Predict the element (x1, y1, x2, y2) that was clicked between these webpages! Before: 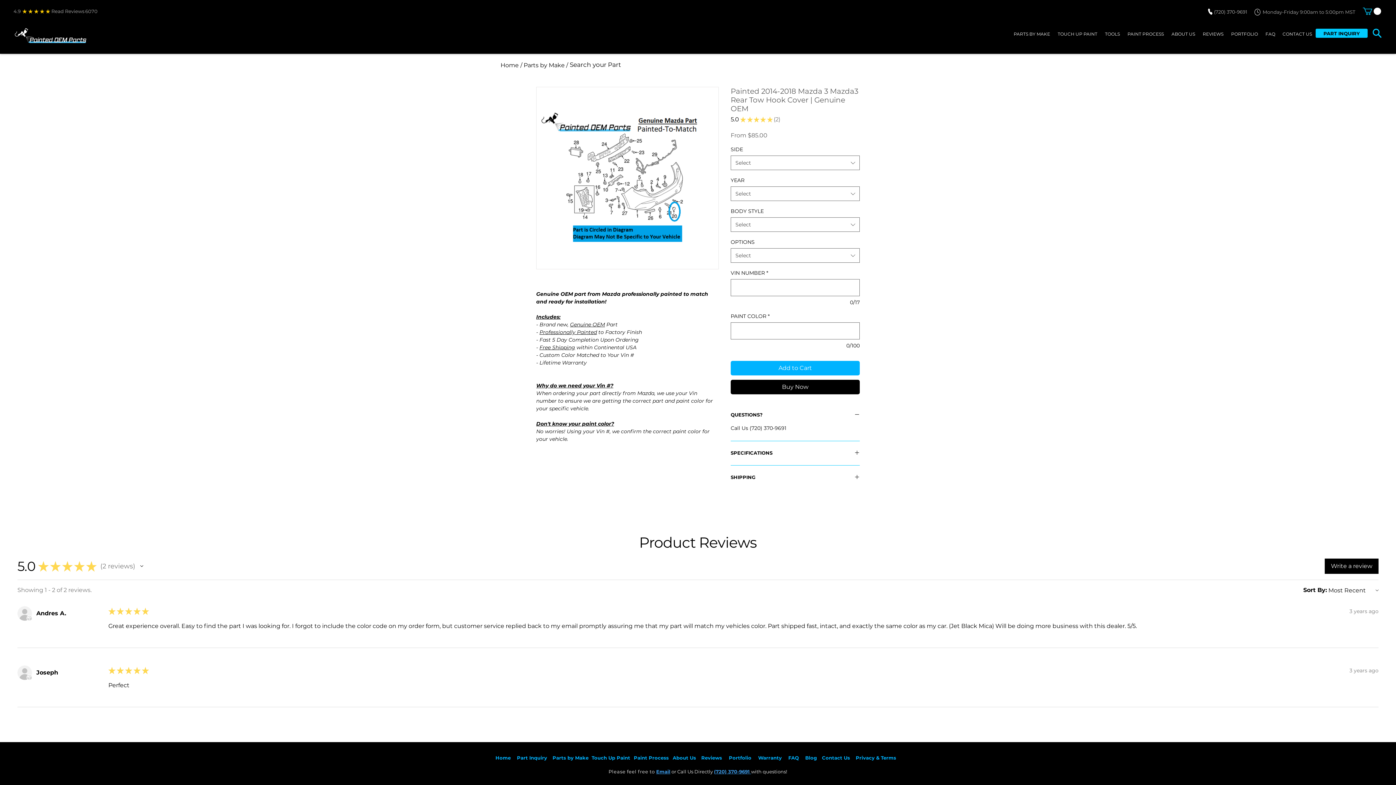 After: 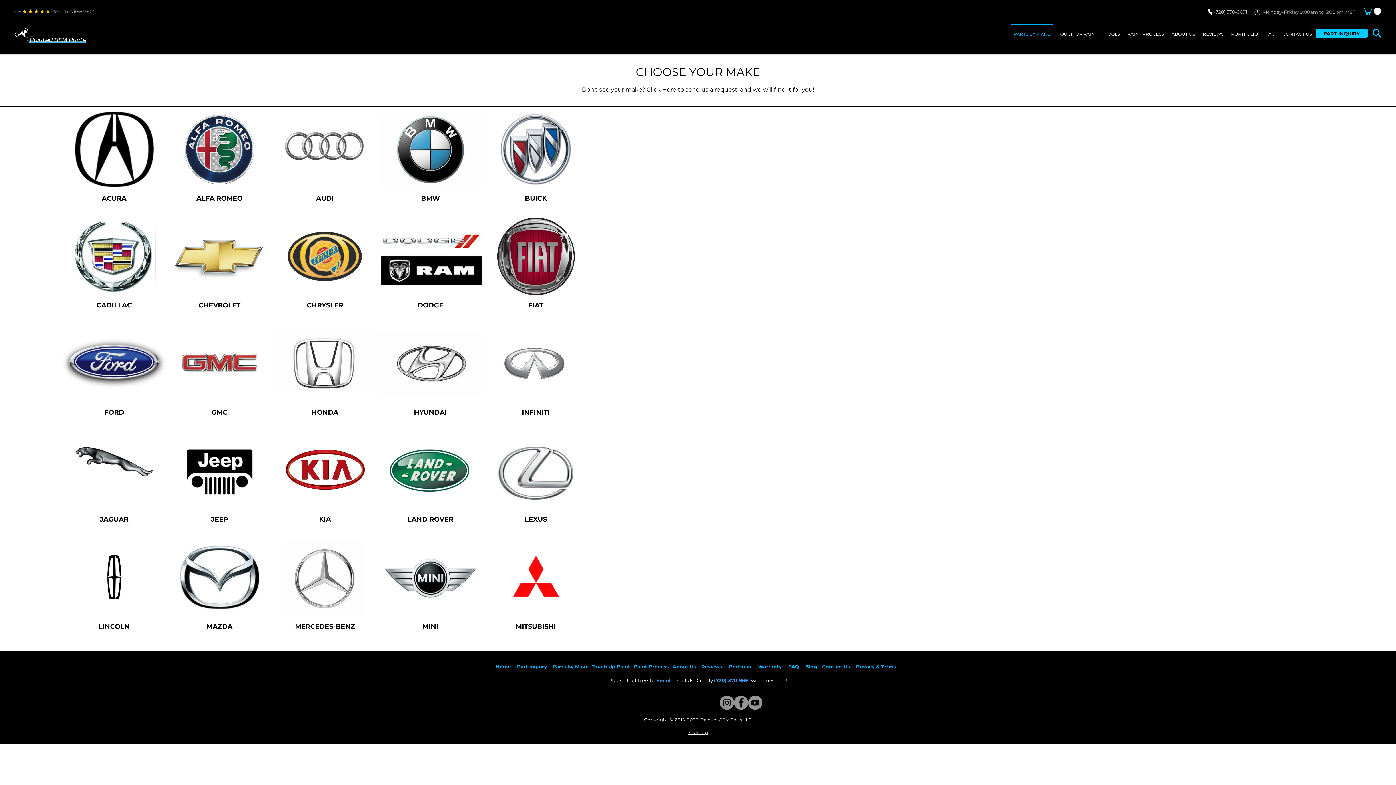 Action: label: Parts by Make bbox: (552, 755, 588, 761)